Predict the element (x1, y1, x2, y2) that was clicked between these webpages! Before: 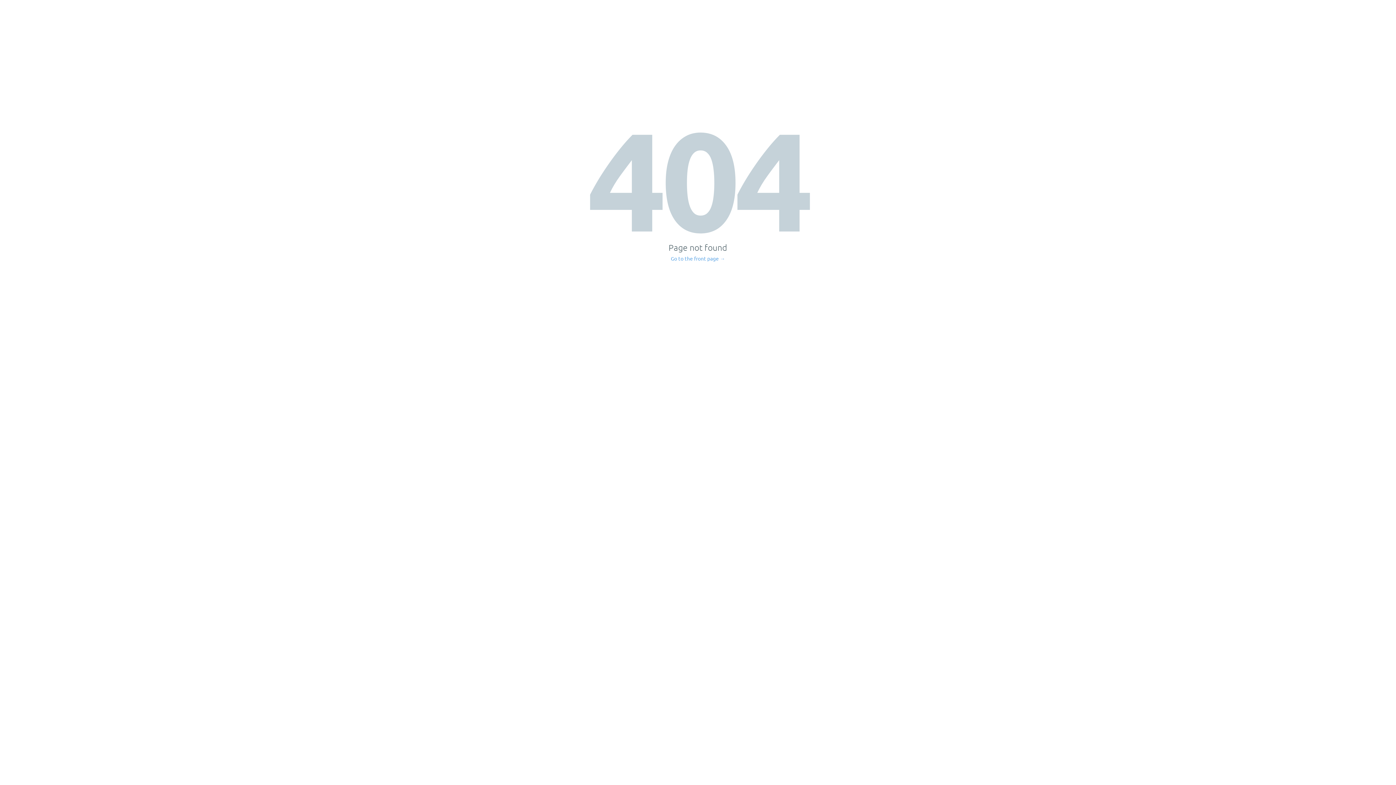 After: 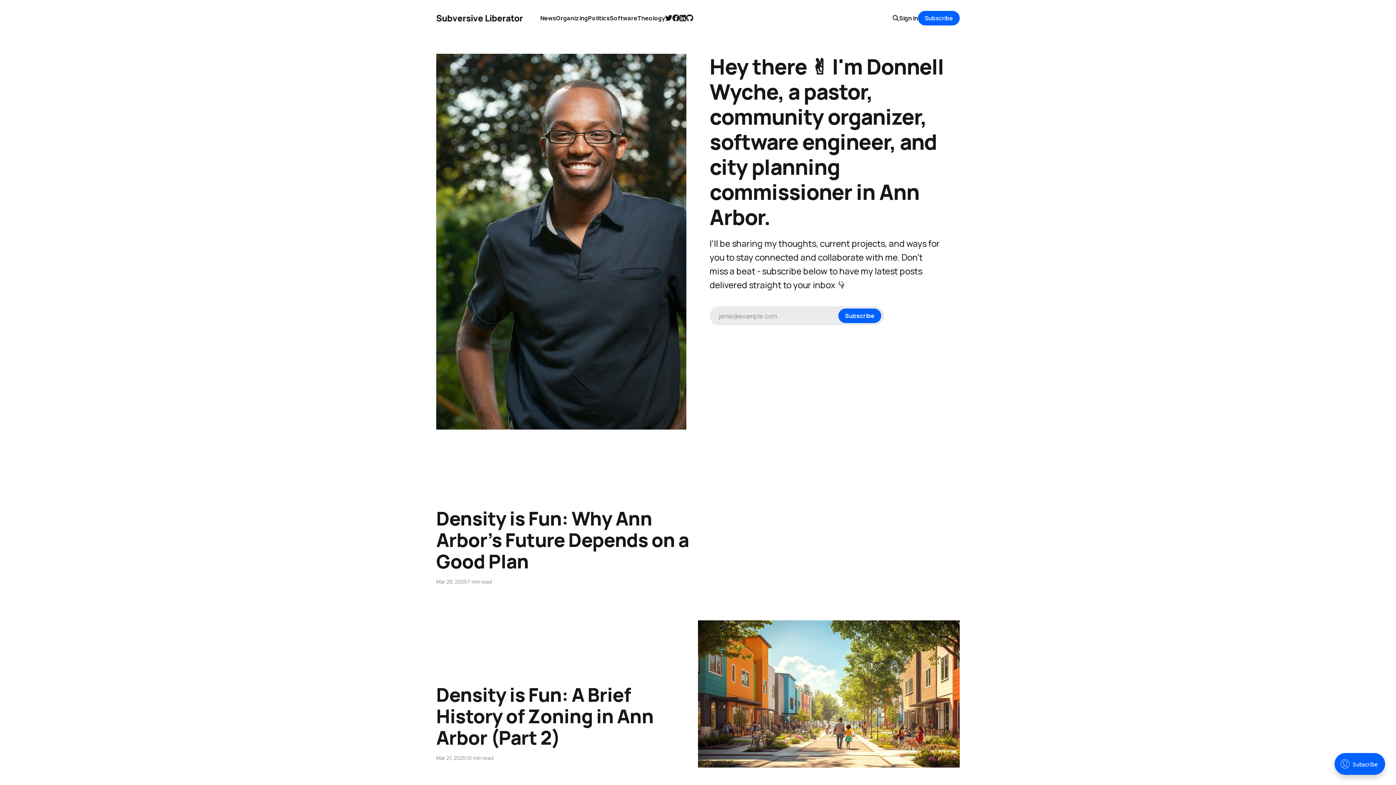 Action: label: Go to the front page → bbox: (671, 256, 725, 261)